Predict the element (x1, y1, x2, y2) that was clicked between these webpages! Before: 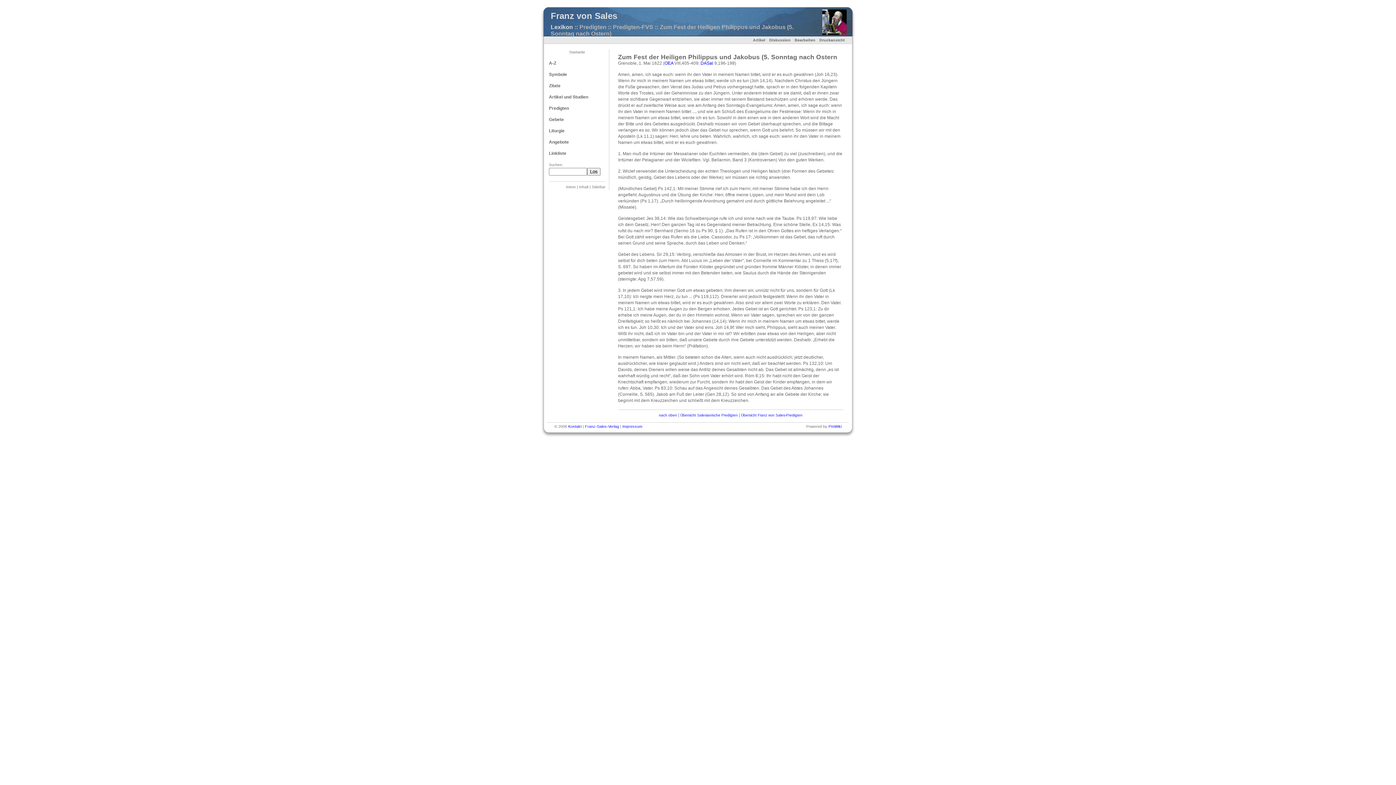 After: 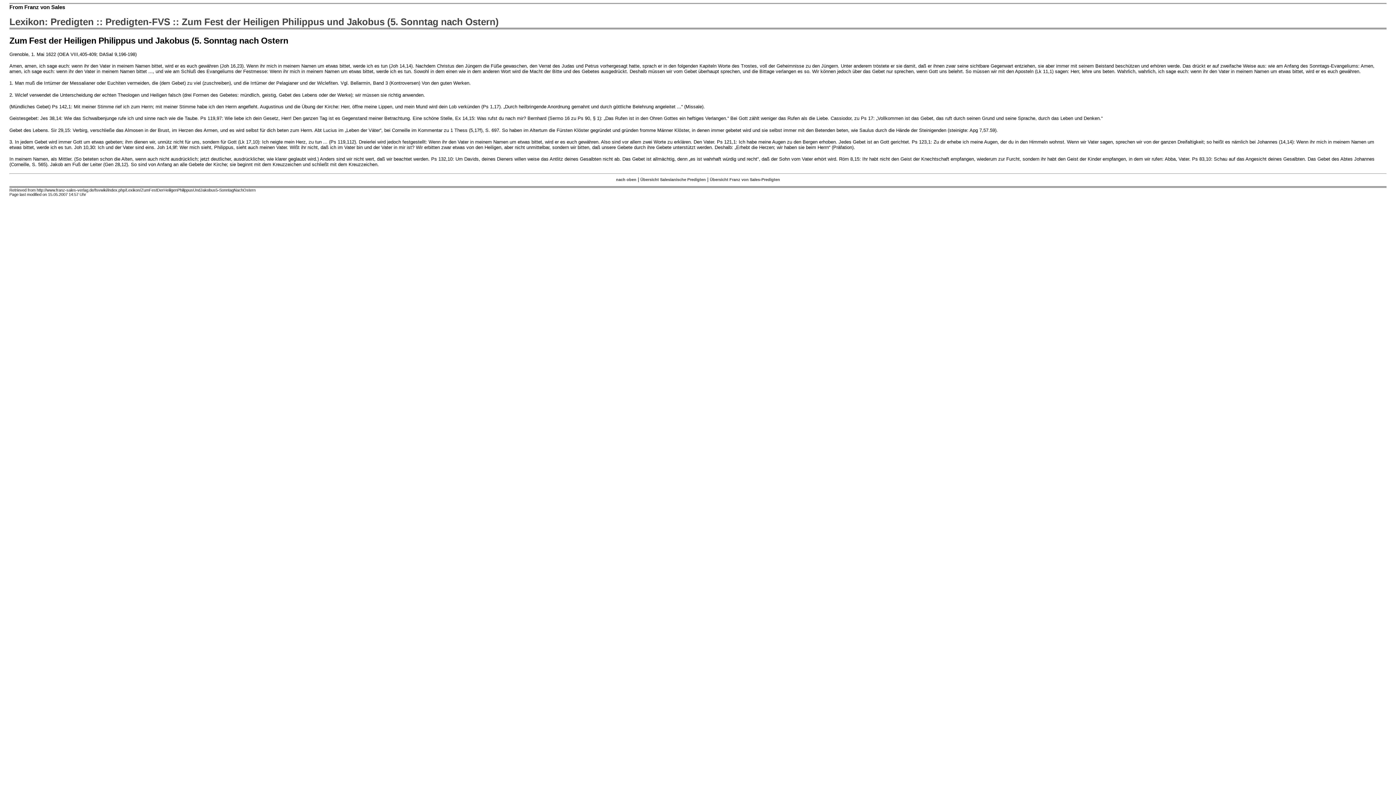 Action: label: Druckansicht bbox: (819, 37, 845, 42)